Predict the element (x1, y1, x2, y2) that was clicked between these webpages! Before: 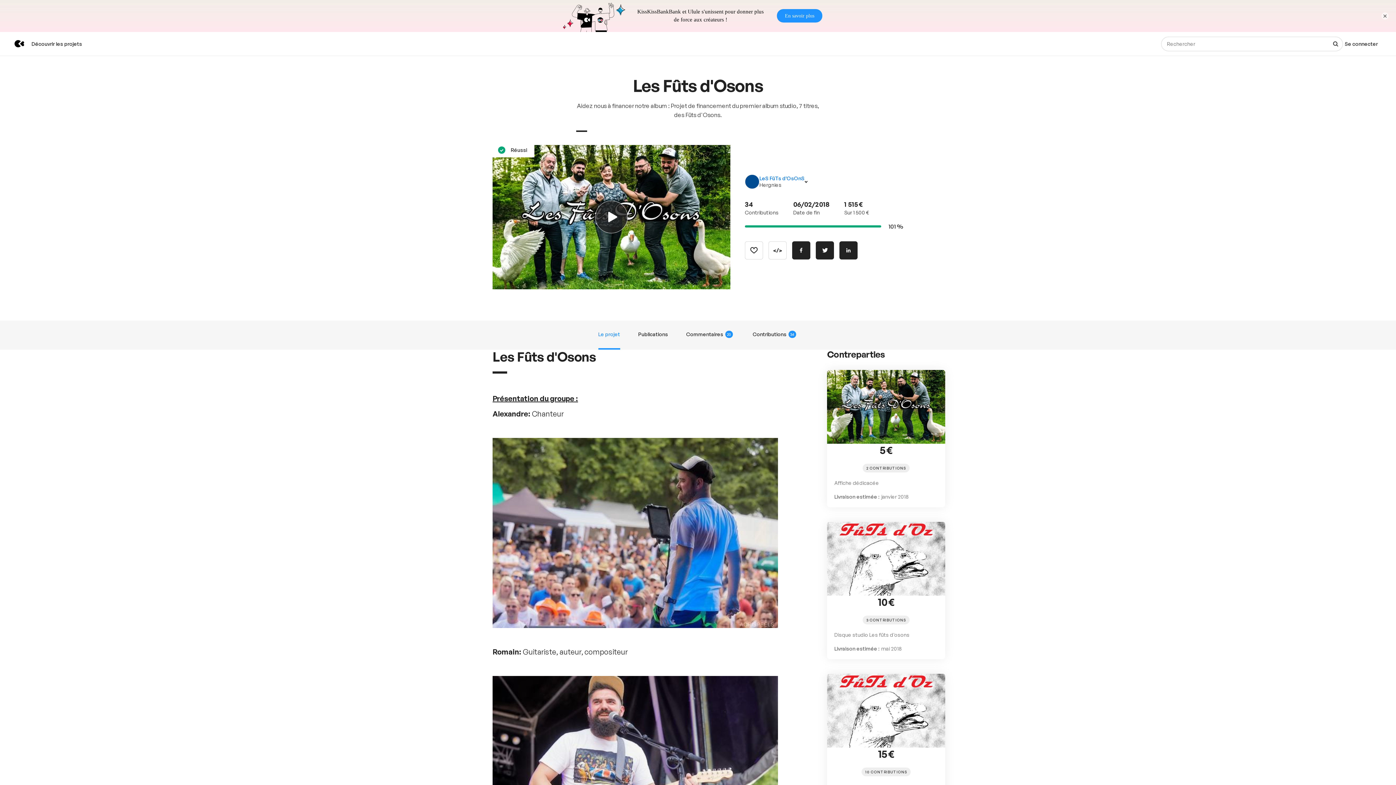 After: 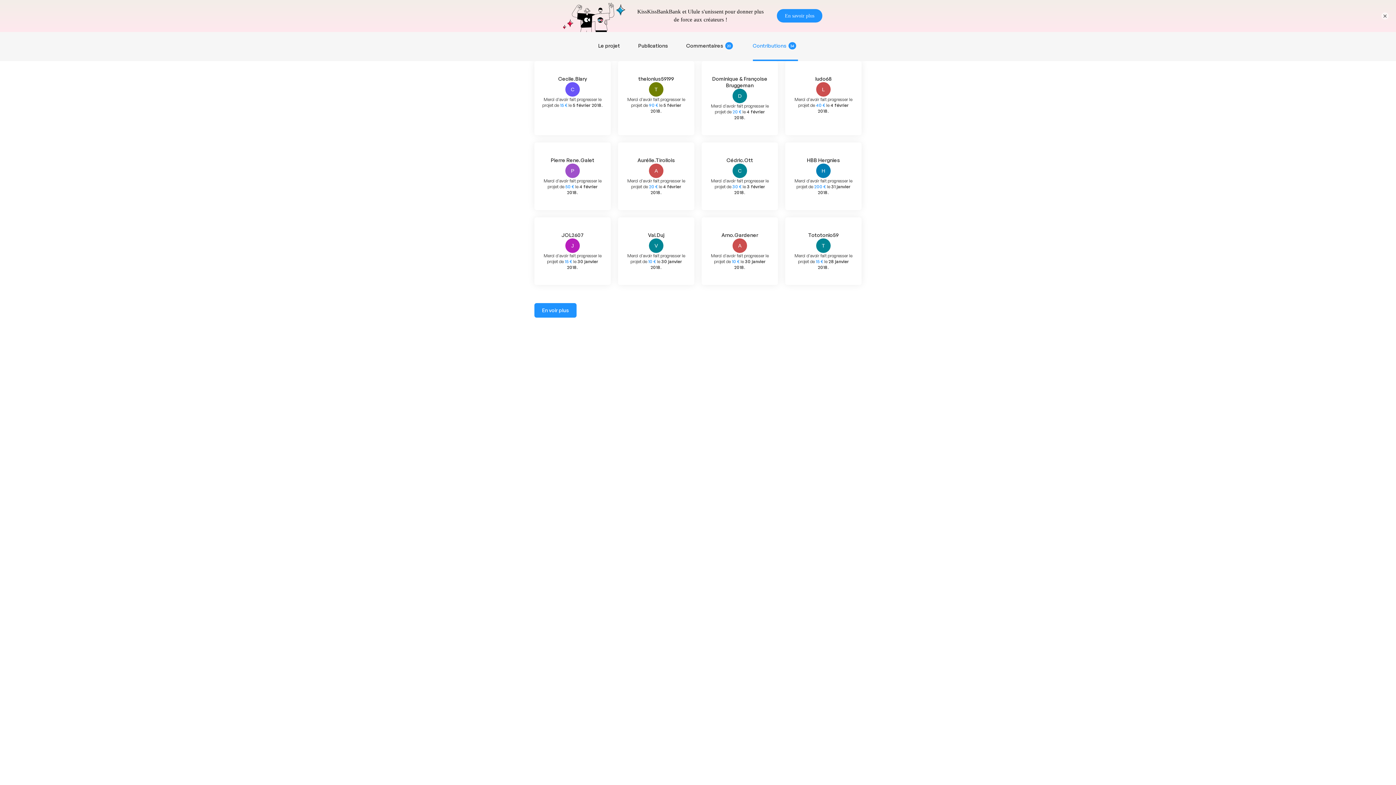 Action: bbox: (752, 288, 798, 317) label: Contributions
34